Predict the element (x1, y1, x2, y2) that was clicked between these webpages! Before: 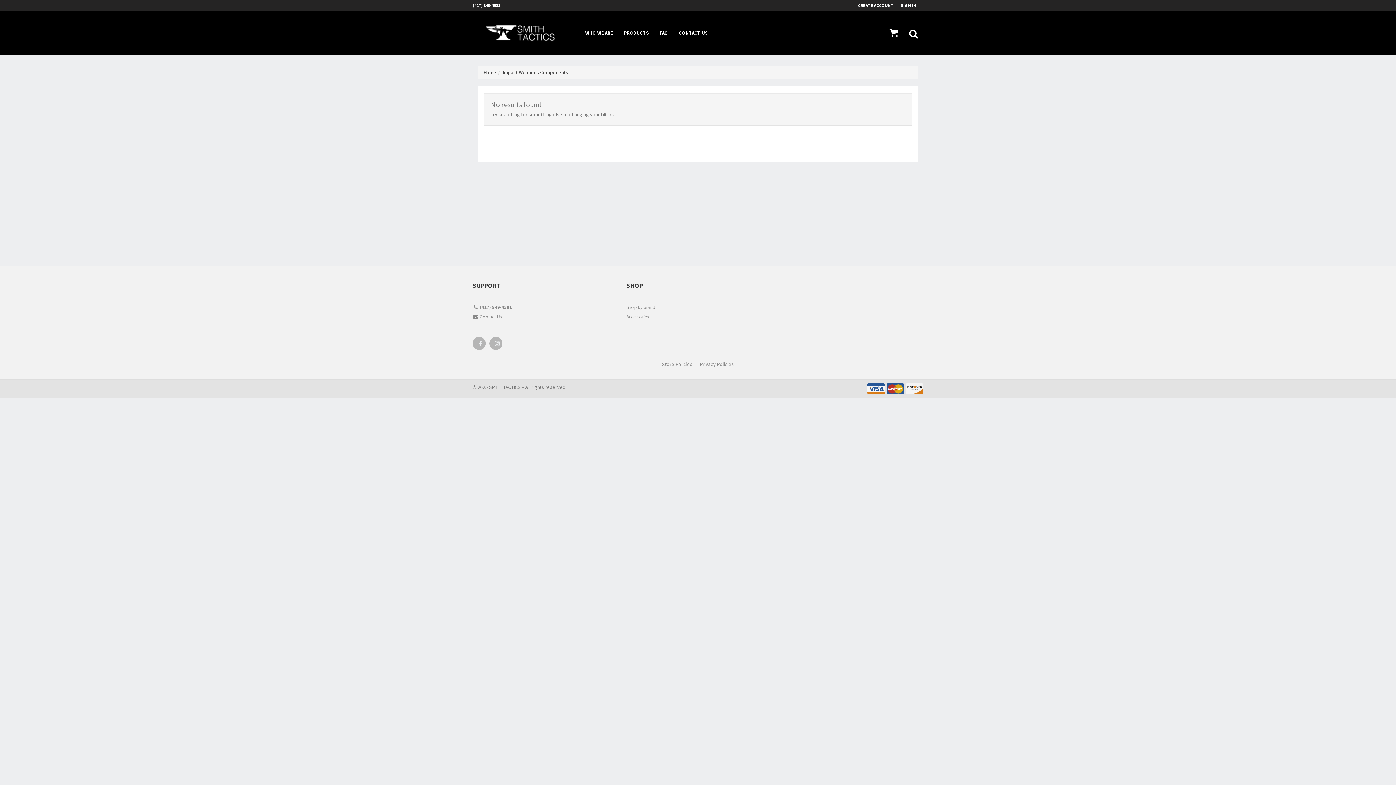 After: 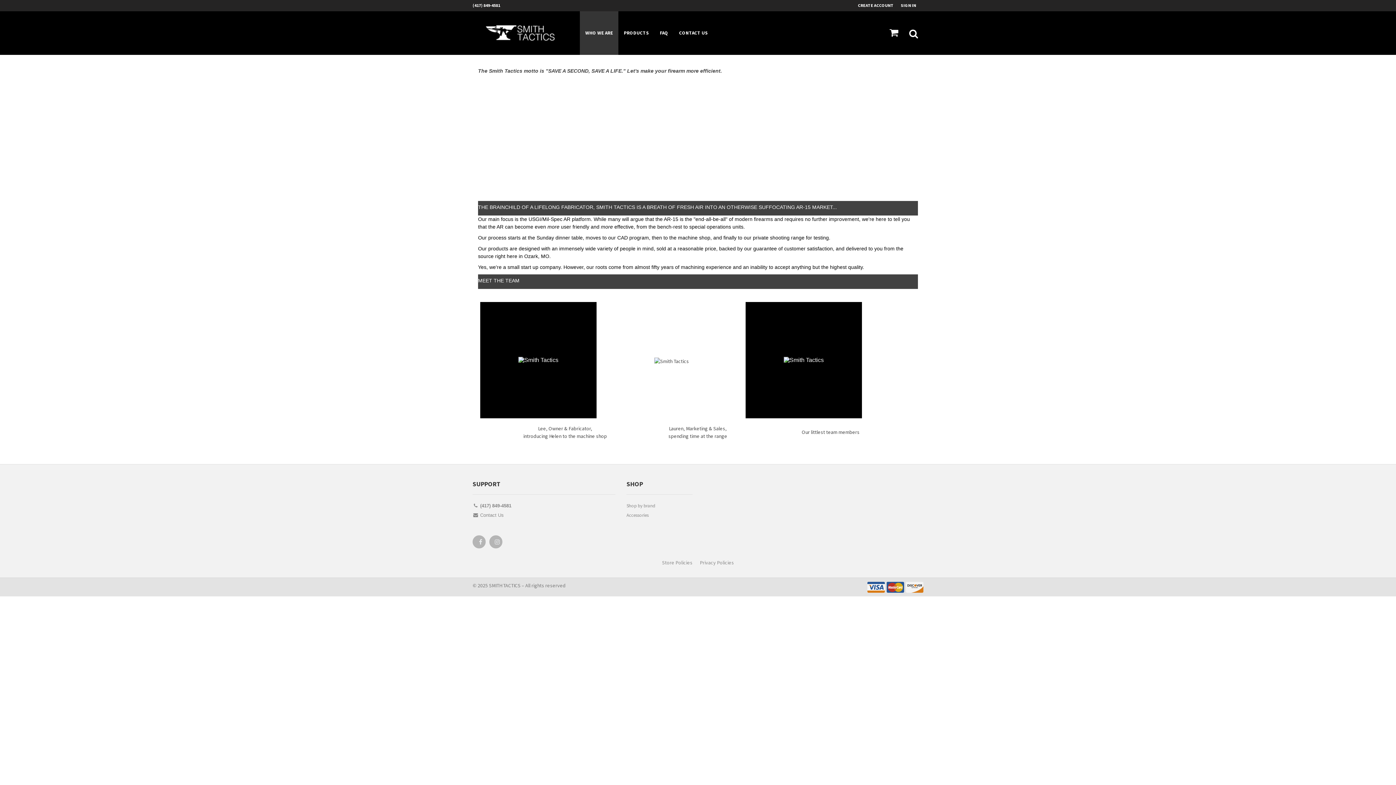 Action: label: WHO WE ARE bbox: (580, 11, 618, 54)